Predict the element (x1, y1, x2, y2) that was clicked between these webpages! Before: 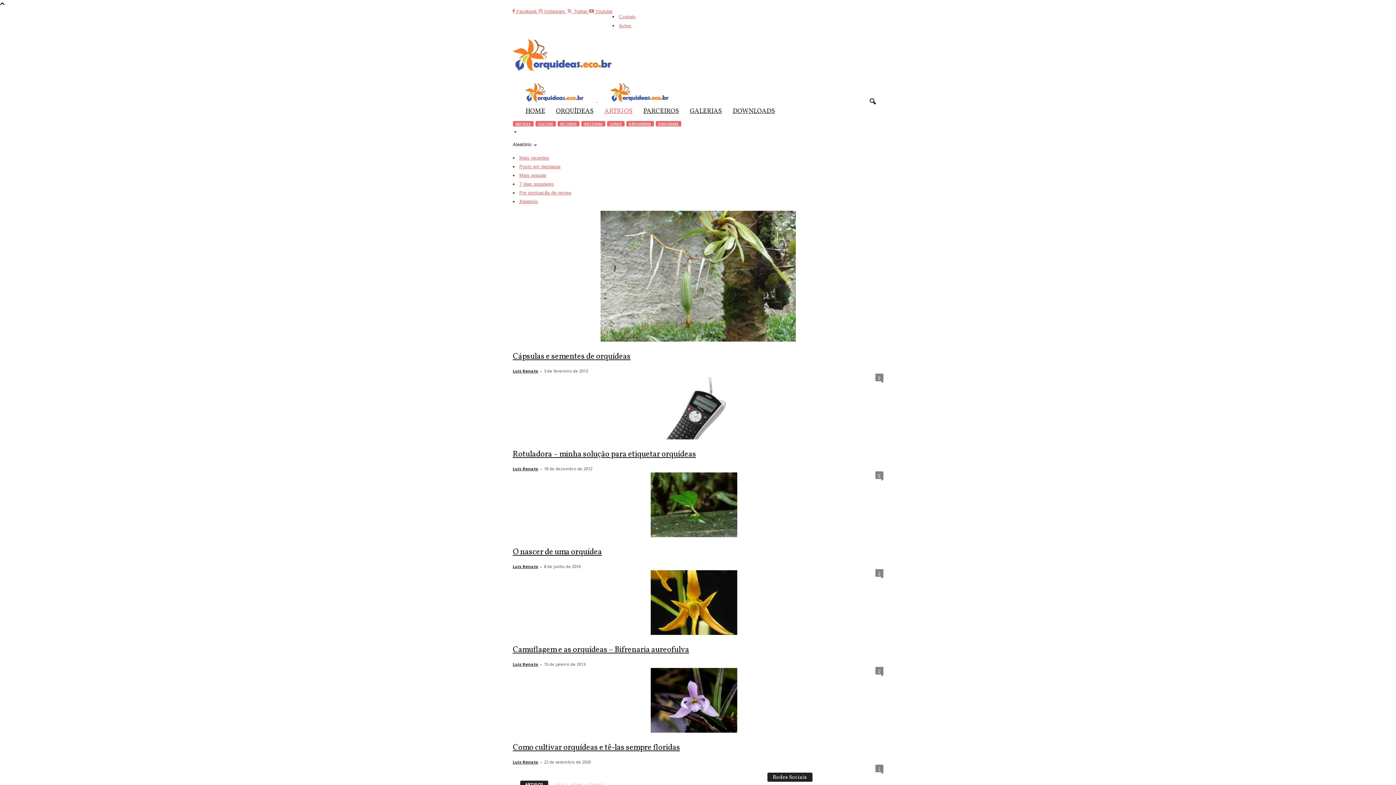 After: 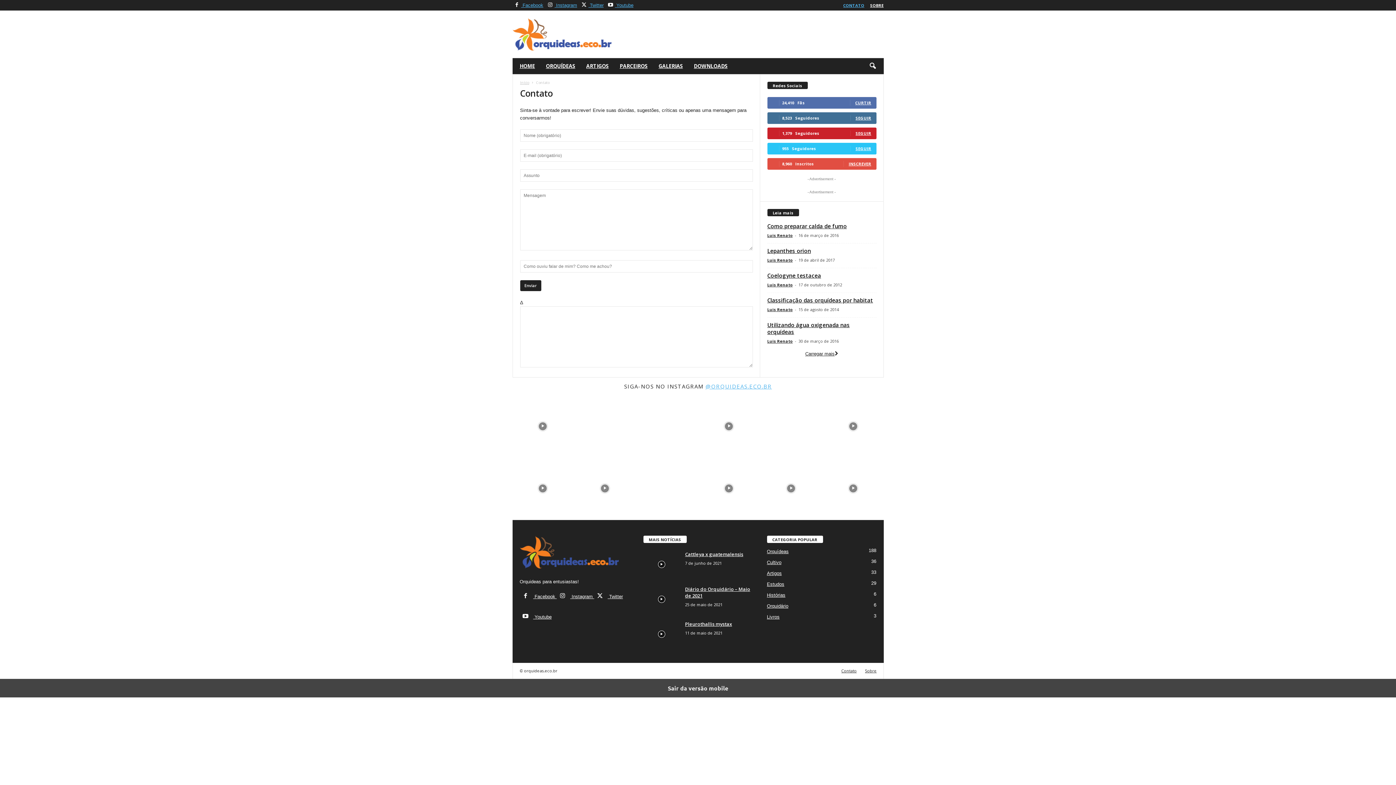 Action: bbox: (619, 13, 636, 20) label: Contato